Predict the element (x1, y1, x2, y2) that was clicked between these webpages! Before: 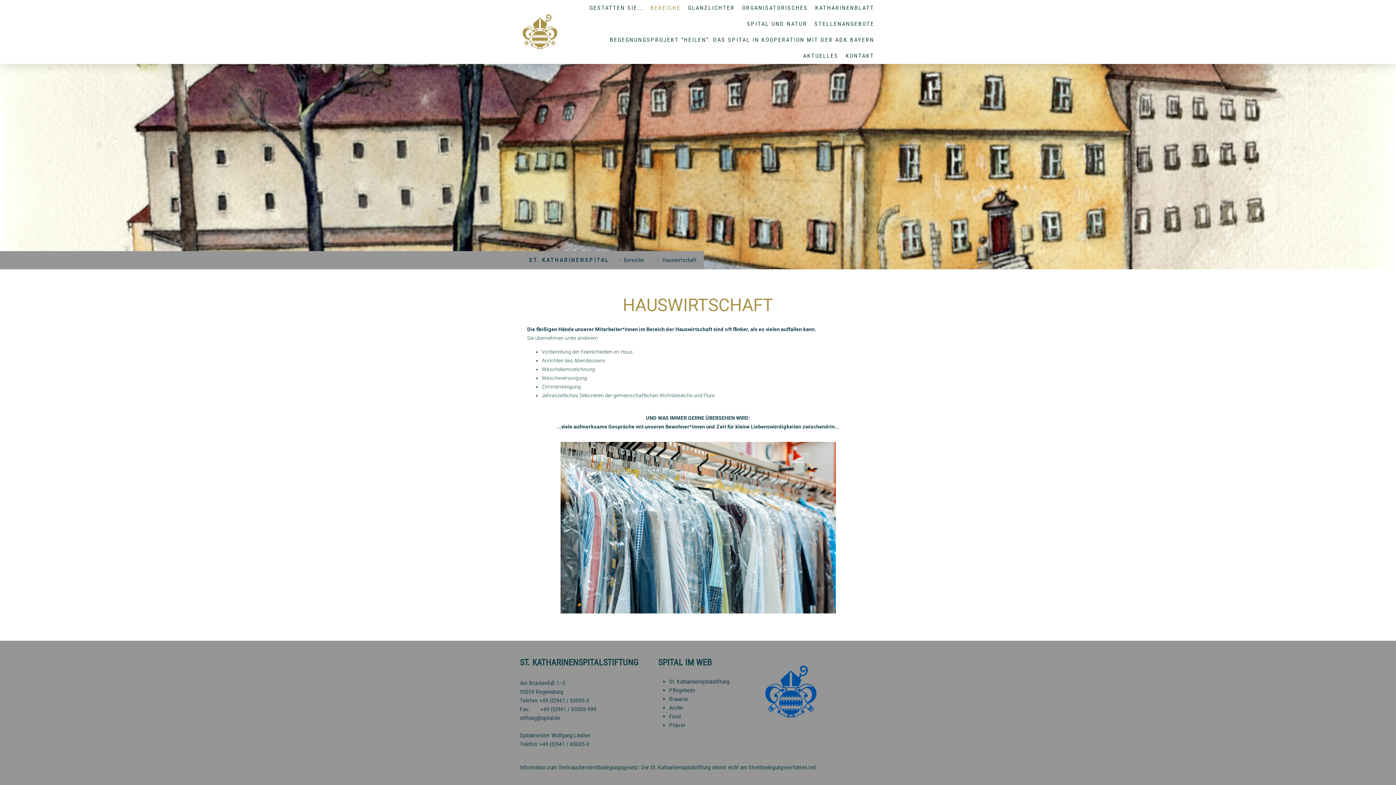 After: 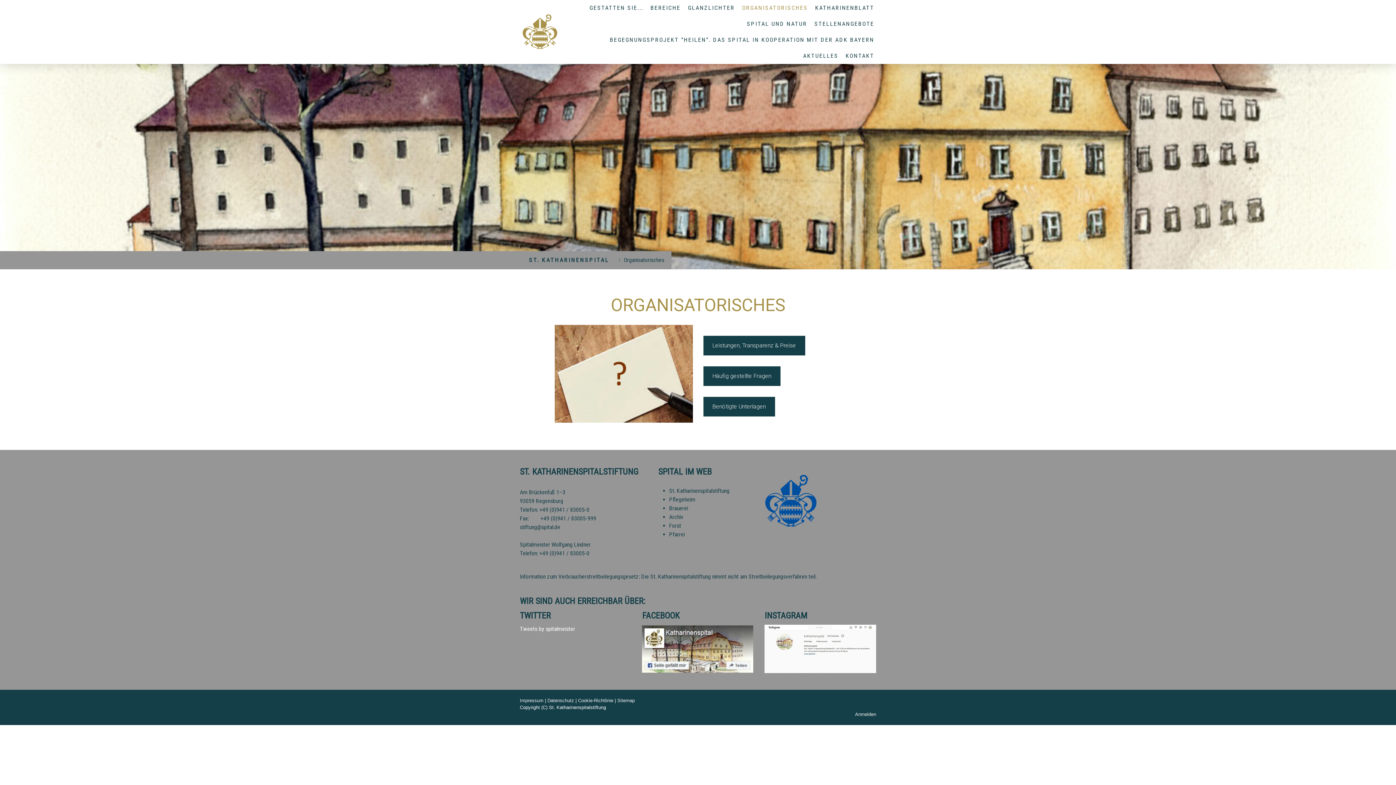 Action: bbox: (738, 0, 811, 16) label: ORGANISATORISCHES